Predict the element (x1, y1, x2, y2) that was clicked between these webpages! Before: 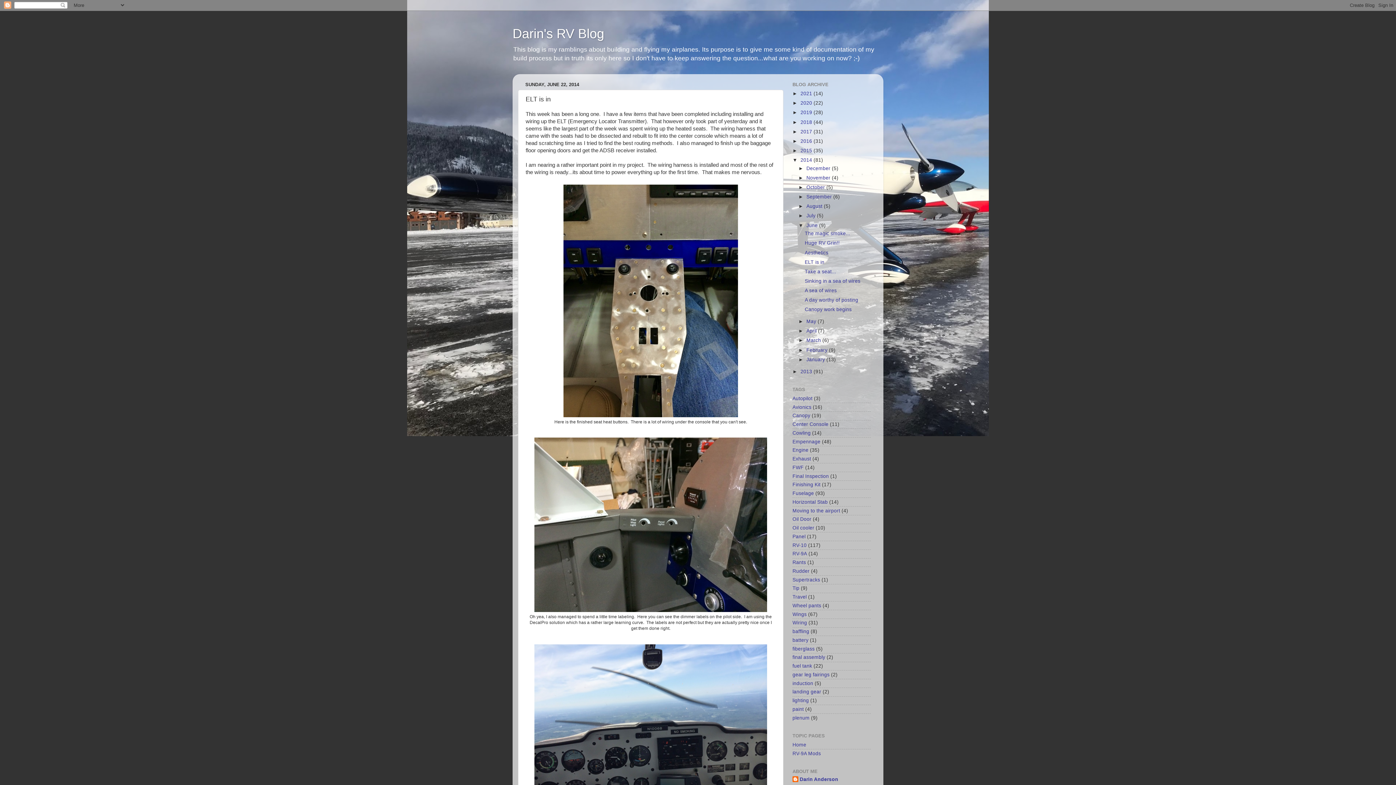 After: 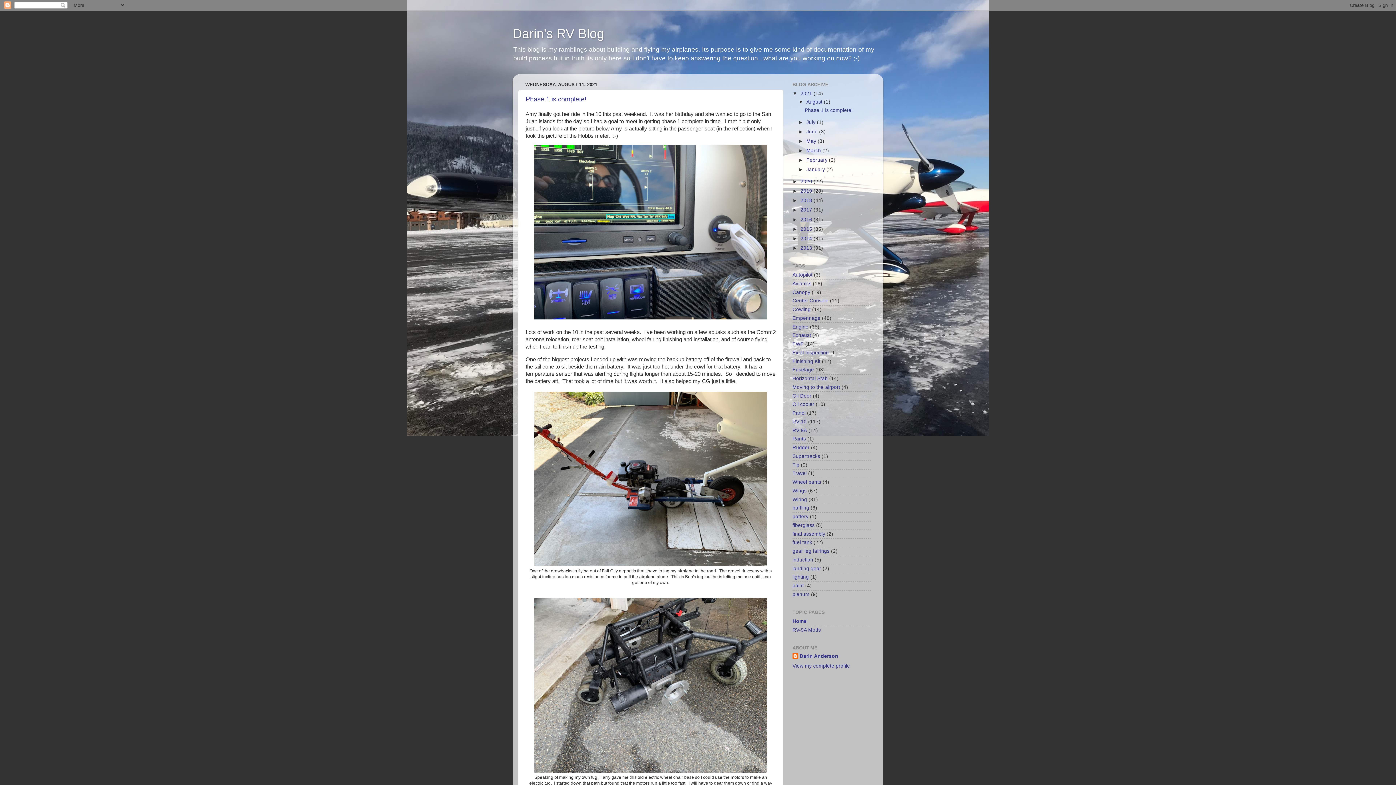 Action: bbox: (792, 742, 806, 747) label: Home